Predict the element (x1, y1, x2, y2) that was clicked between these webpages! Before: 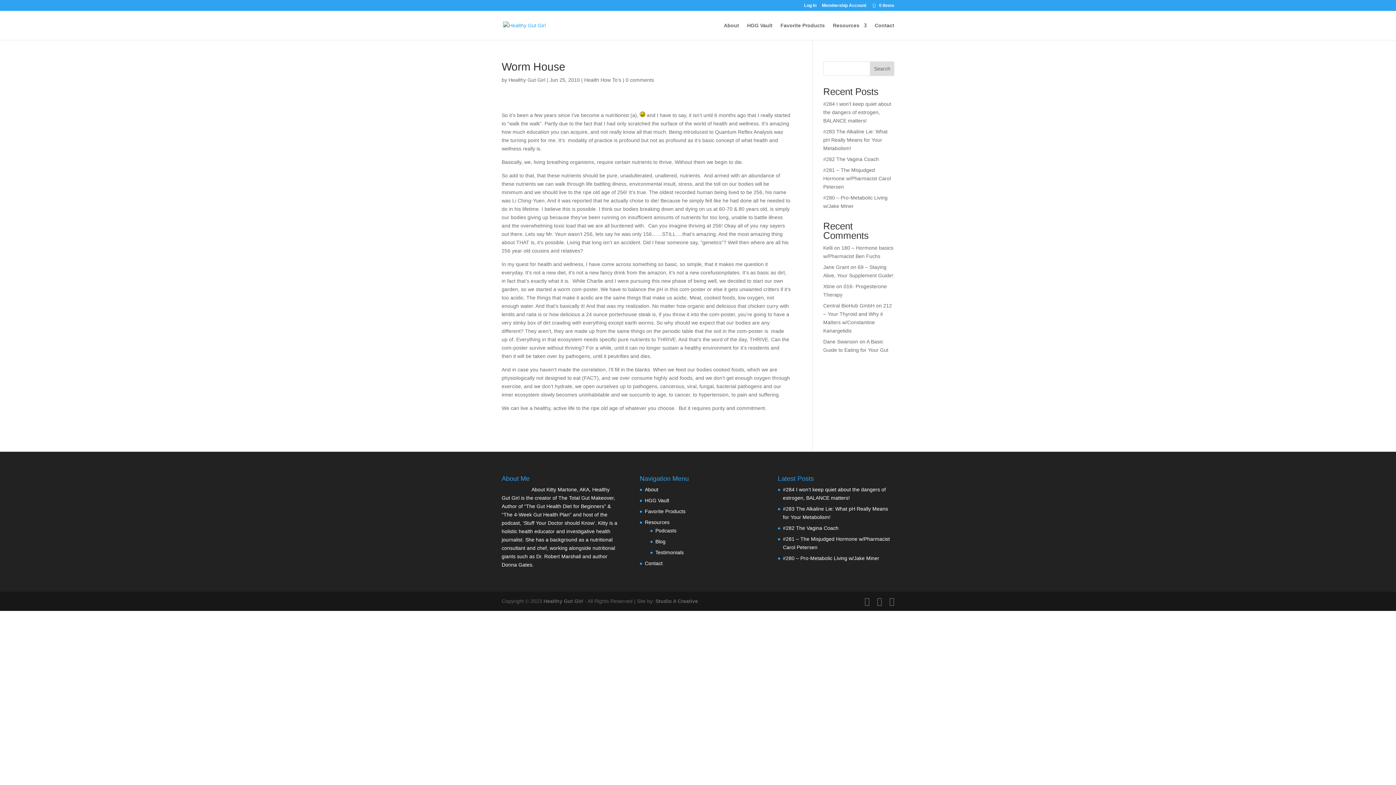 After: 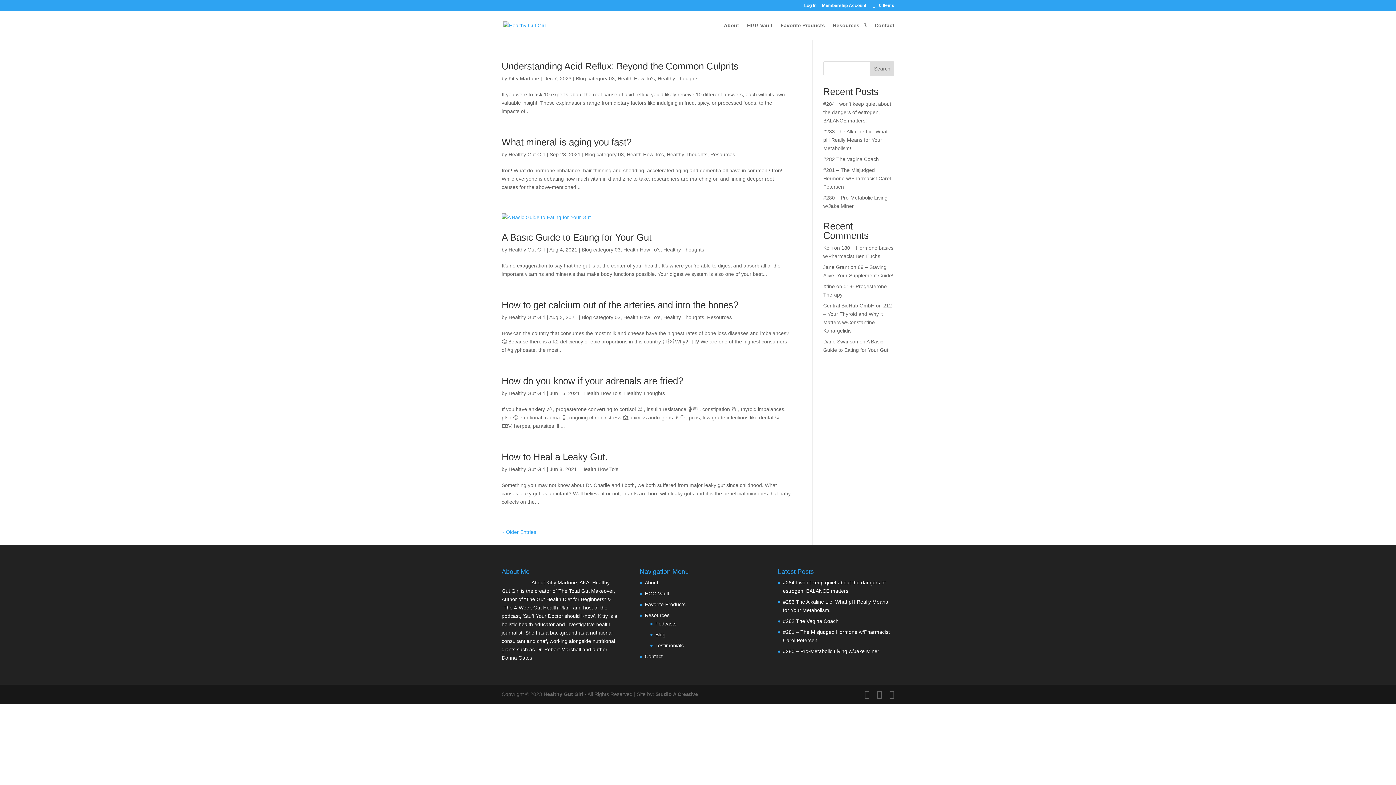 Action: label: Health How To's bbox: (584, 77, 621, 82)